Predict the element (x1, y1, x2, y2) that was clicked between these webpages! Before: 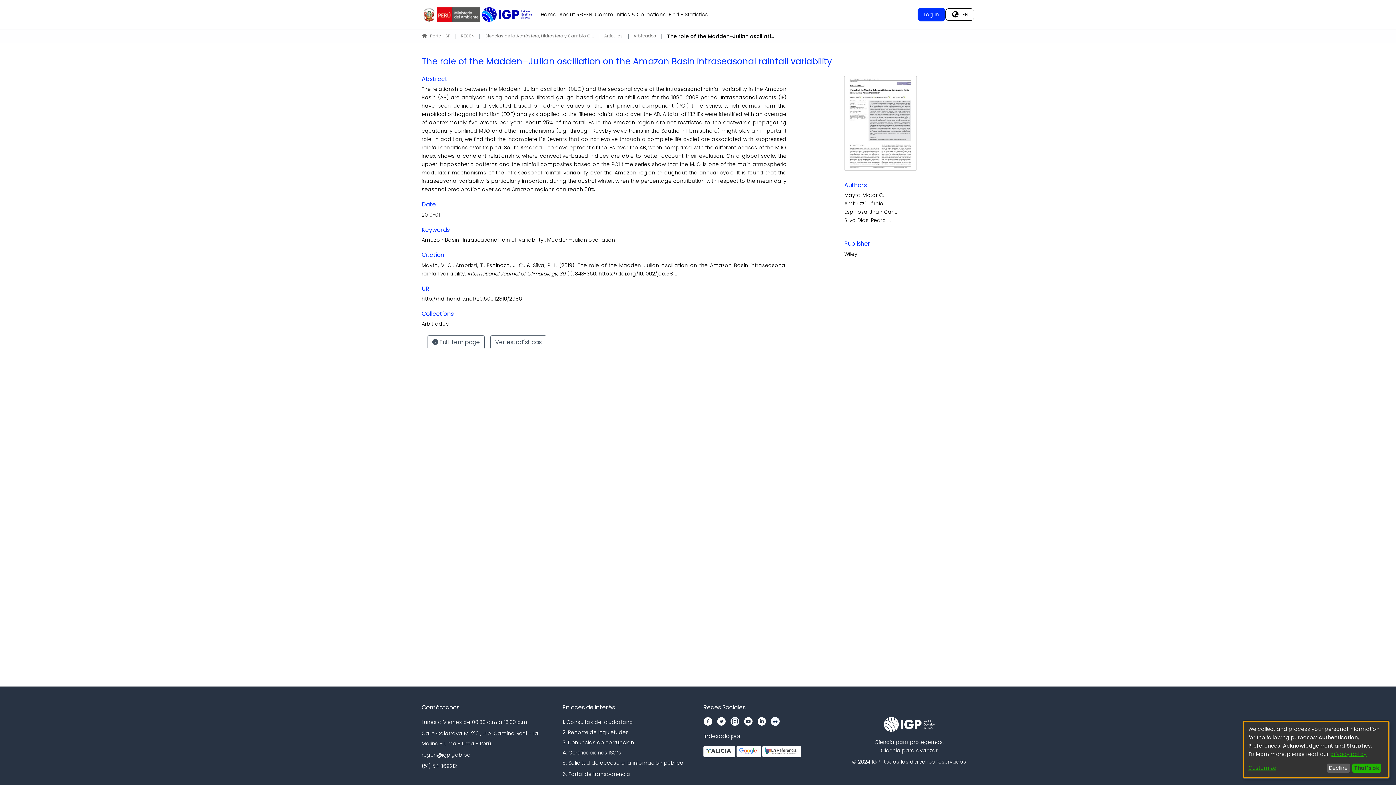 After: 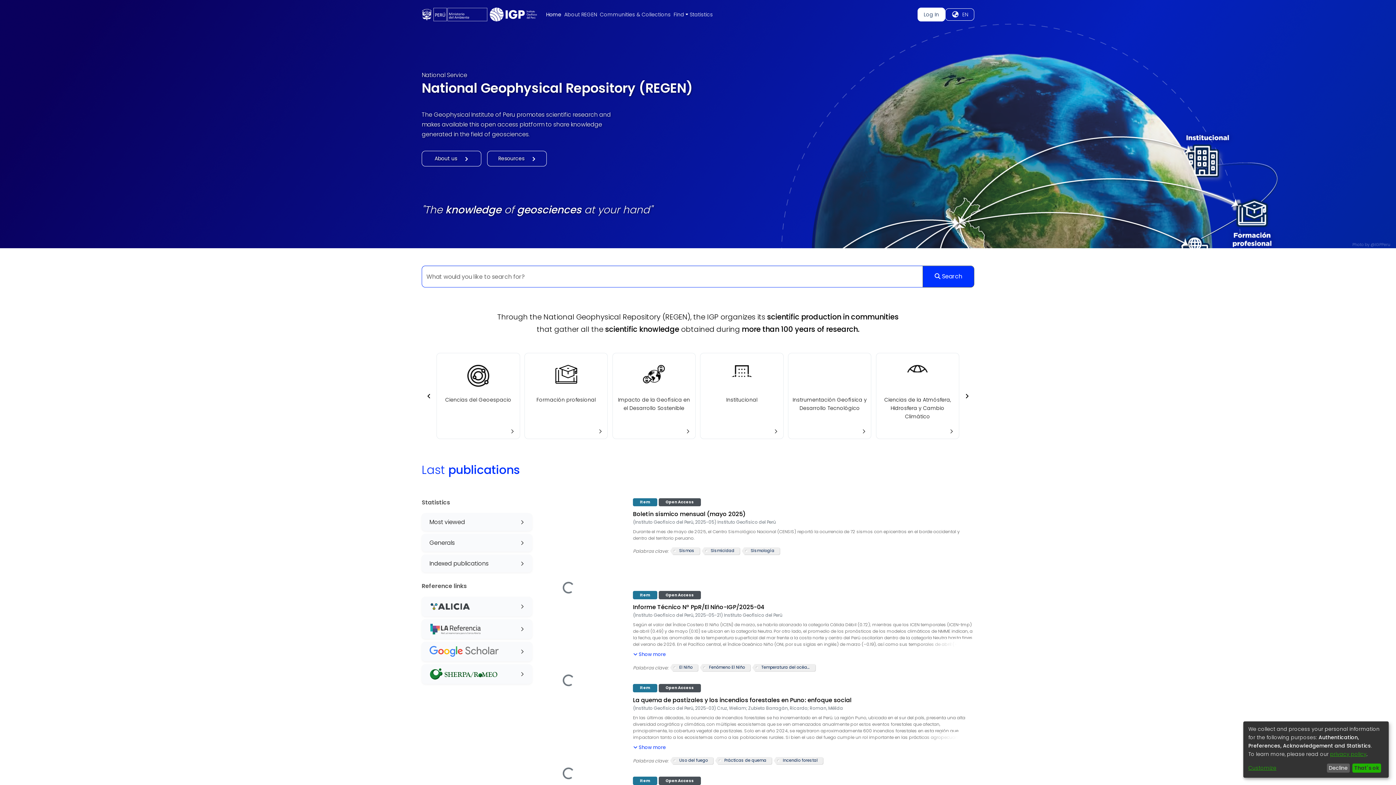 Action: label: Home bbox: (431, 10, 449, 18)